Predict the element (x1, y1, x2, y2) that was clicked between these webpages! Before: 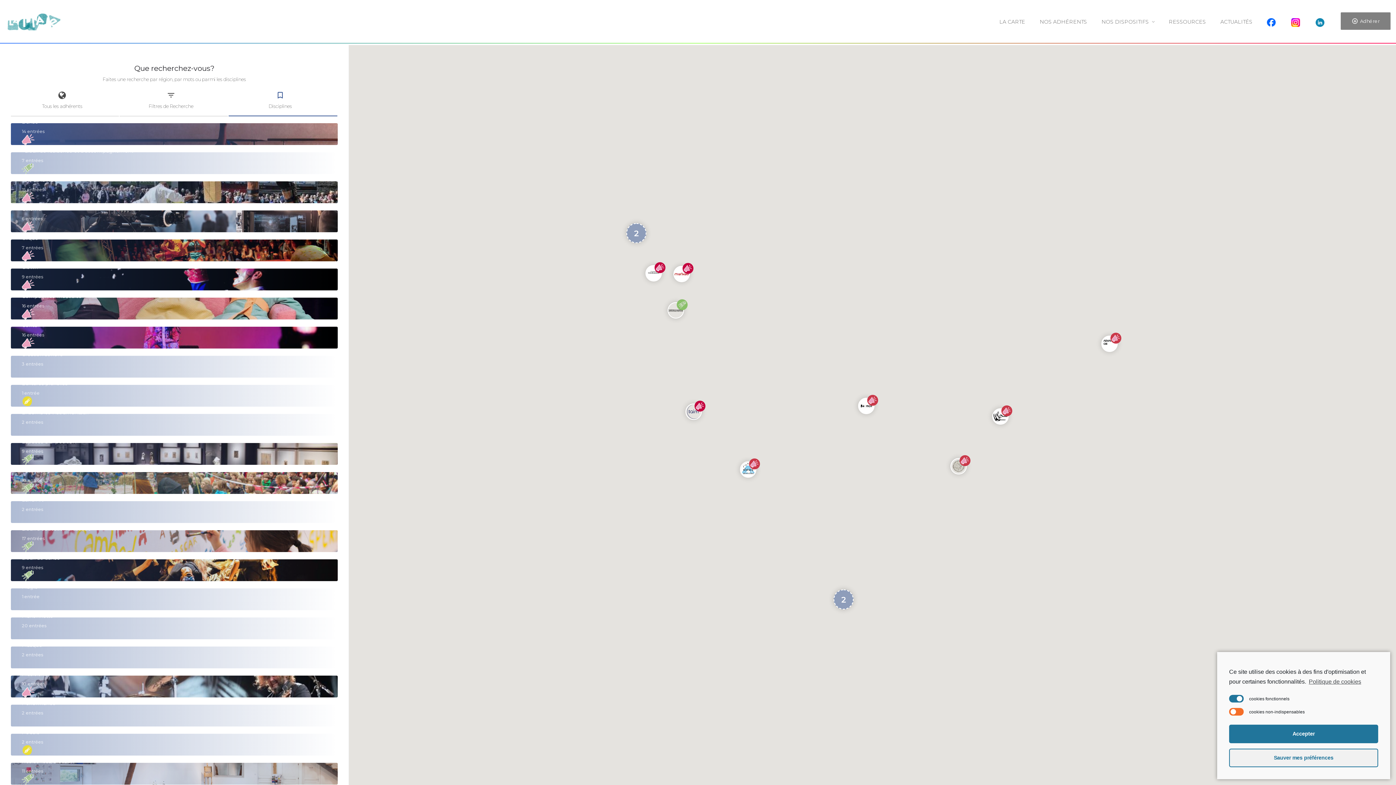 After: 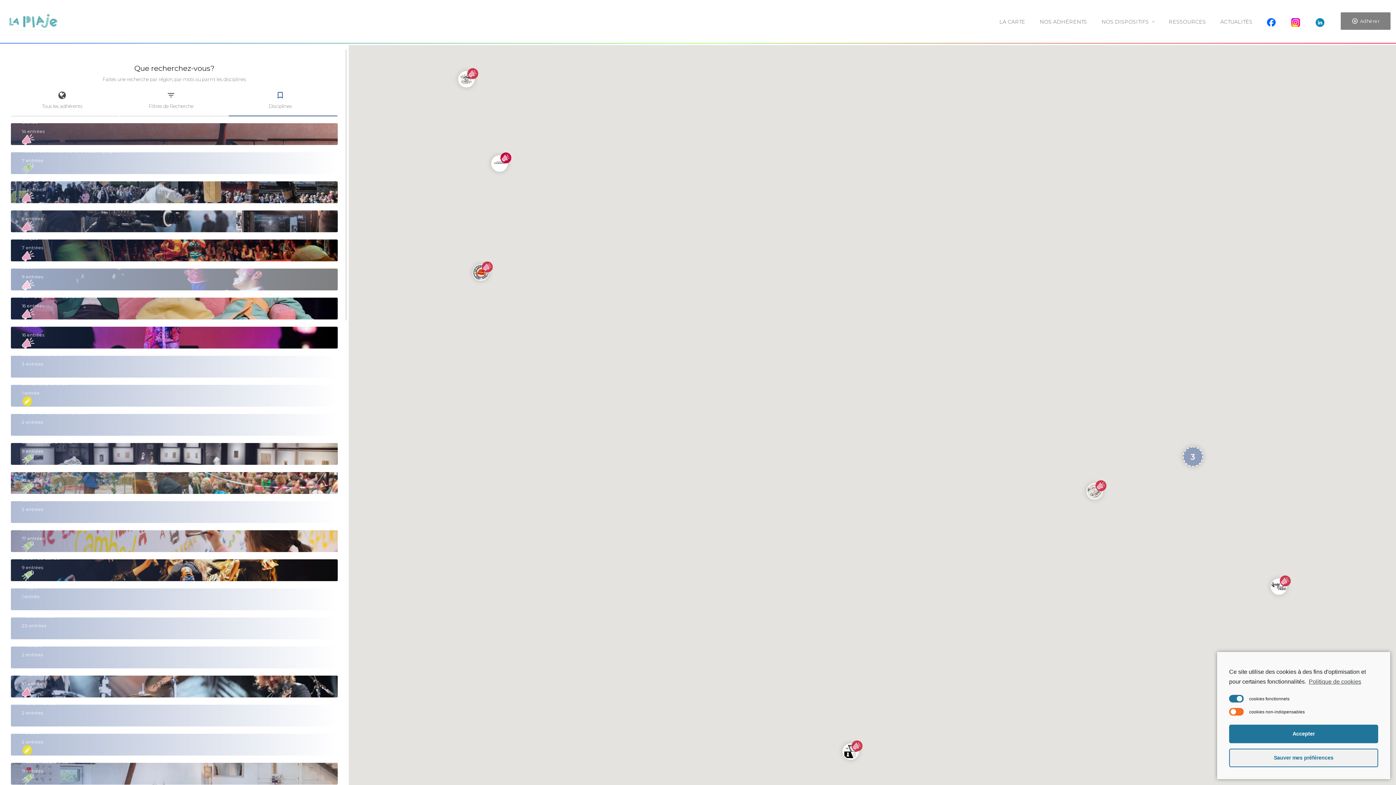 Action: bbox: (10, 268, 337, 290) label: Clown
9 entrées